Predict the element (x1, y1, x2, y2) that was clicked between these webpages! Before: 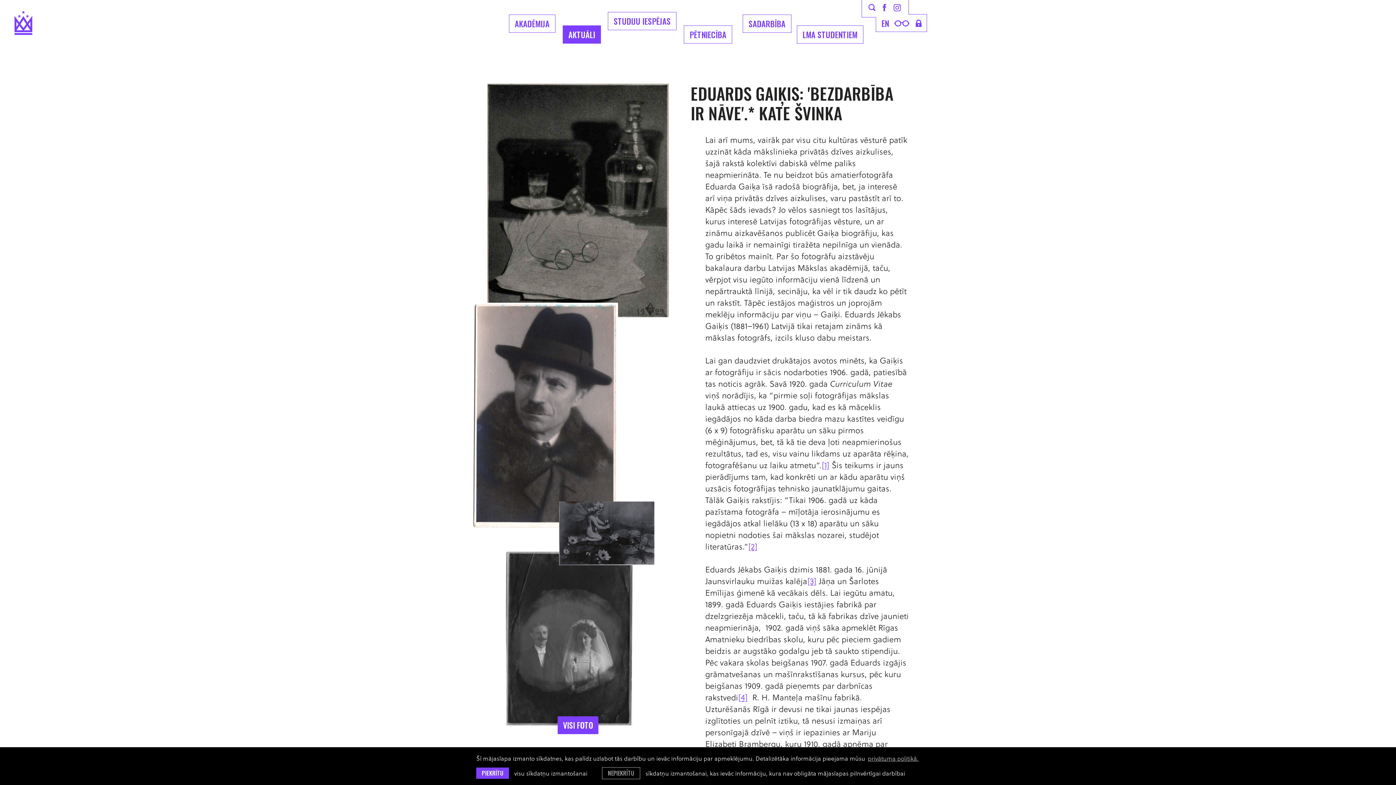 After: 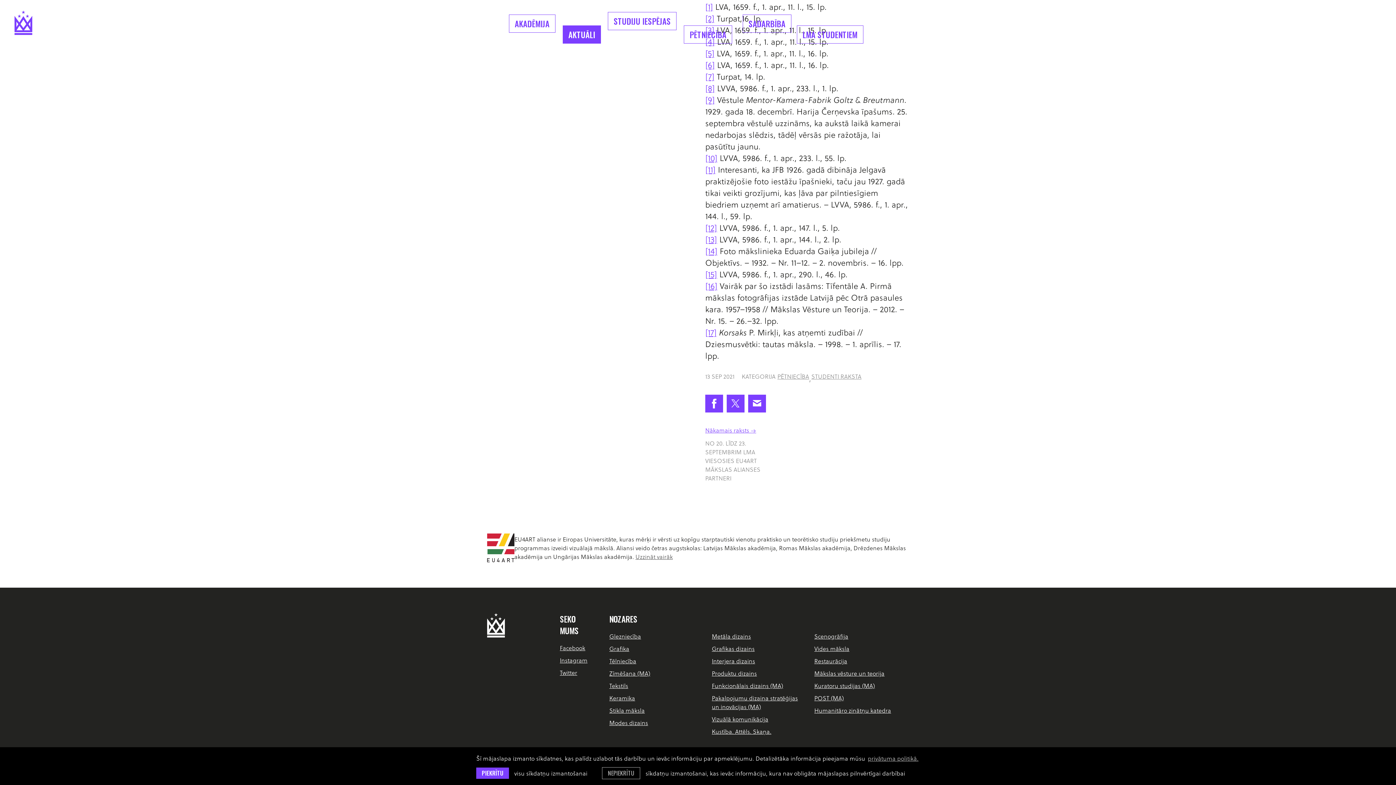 Action: bbox: (807, 575, 816, 586) label: [3]